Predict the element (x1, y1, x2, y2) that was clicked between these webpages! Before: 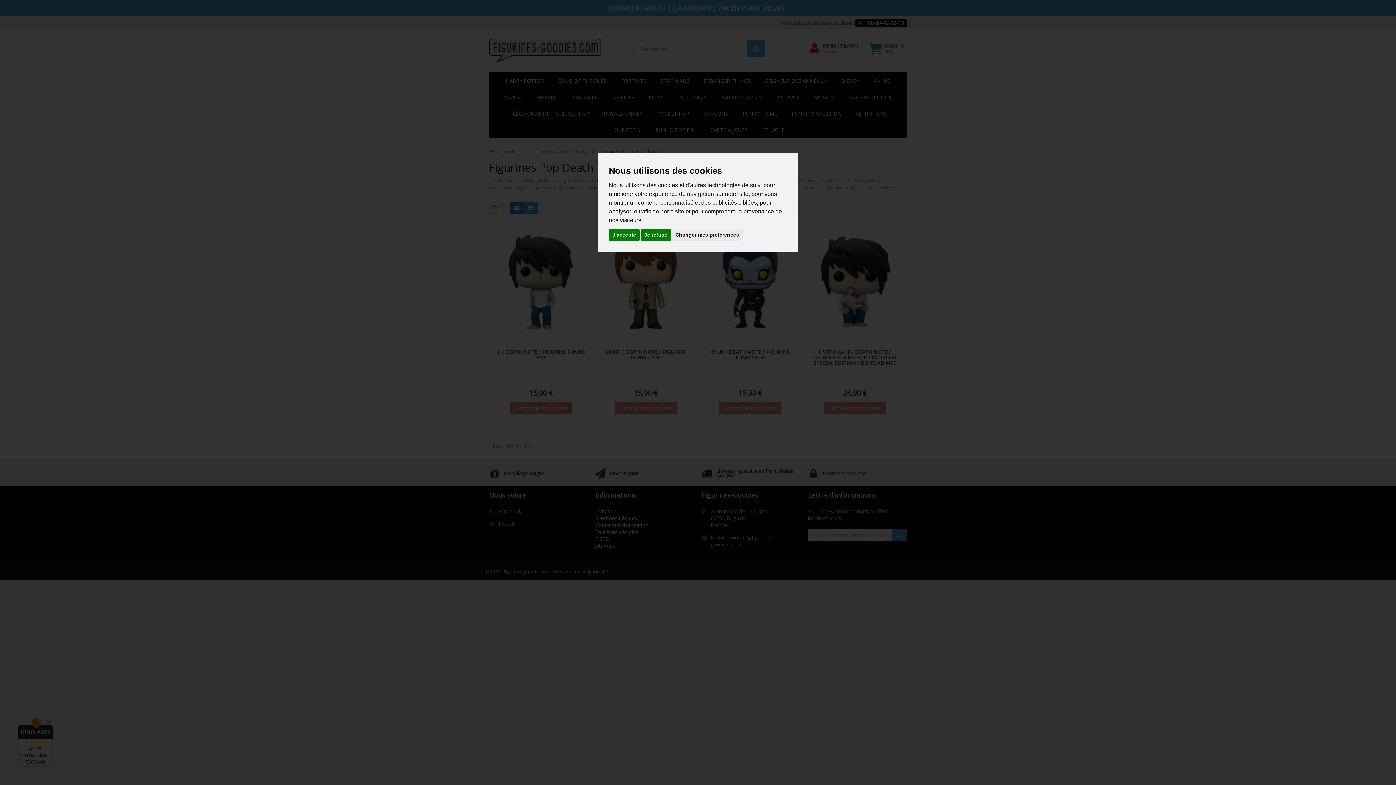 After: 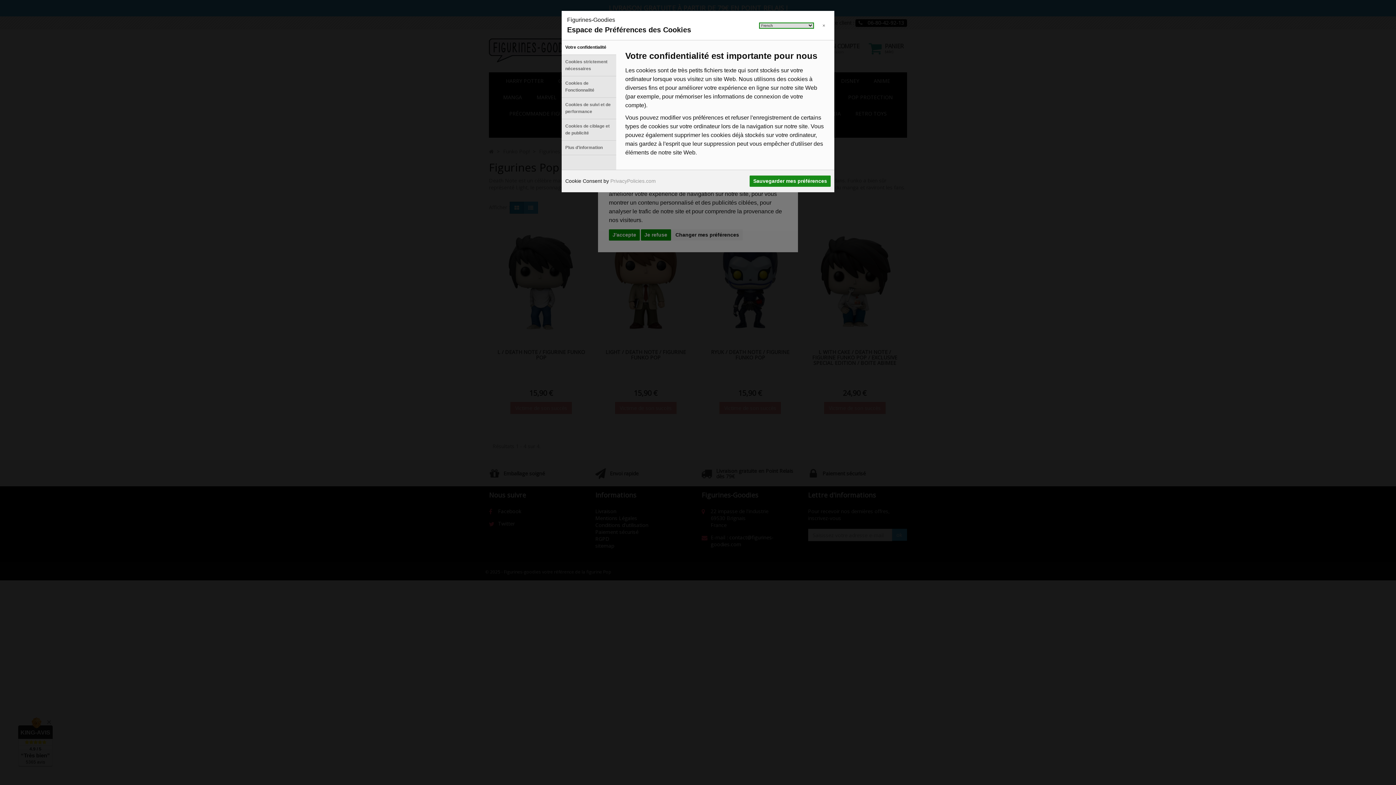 Action: bbox: (672, 229, 742, 240) label: Changer mes préférences